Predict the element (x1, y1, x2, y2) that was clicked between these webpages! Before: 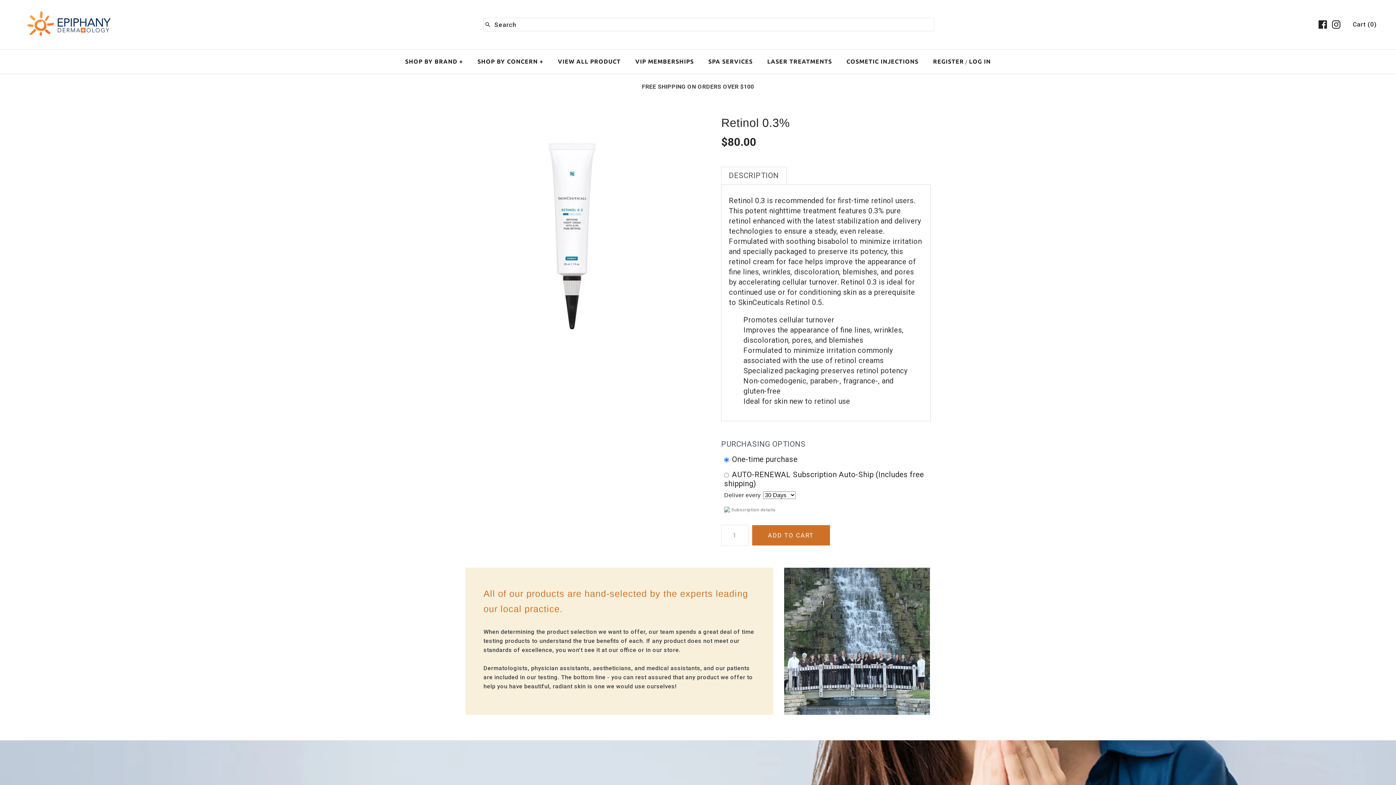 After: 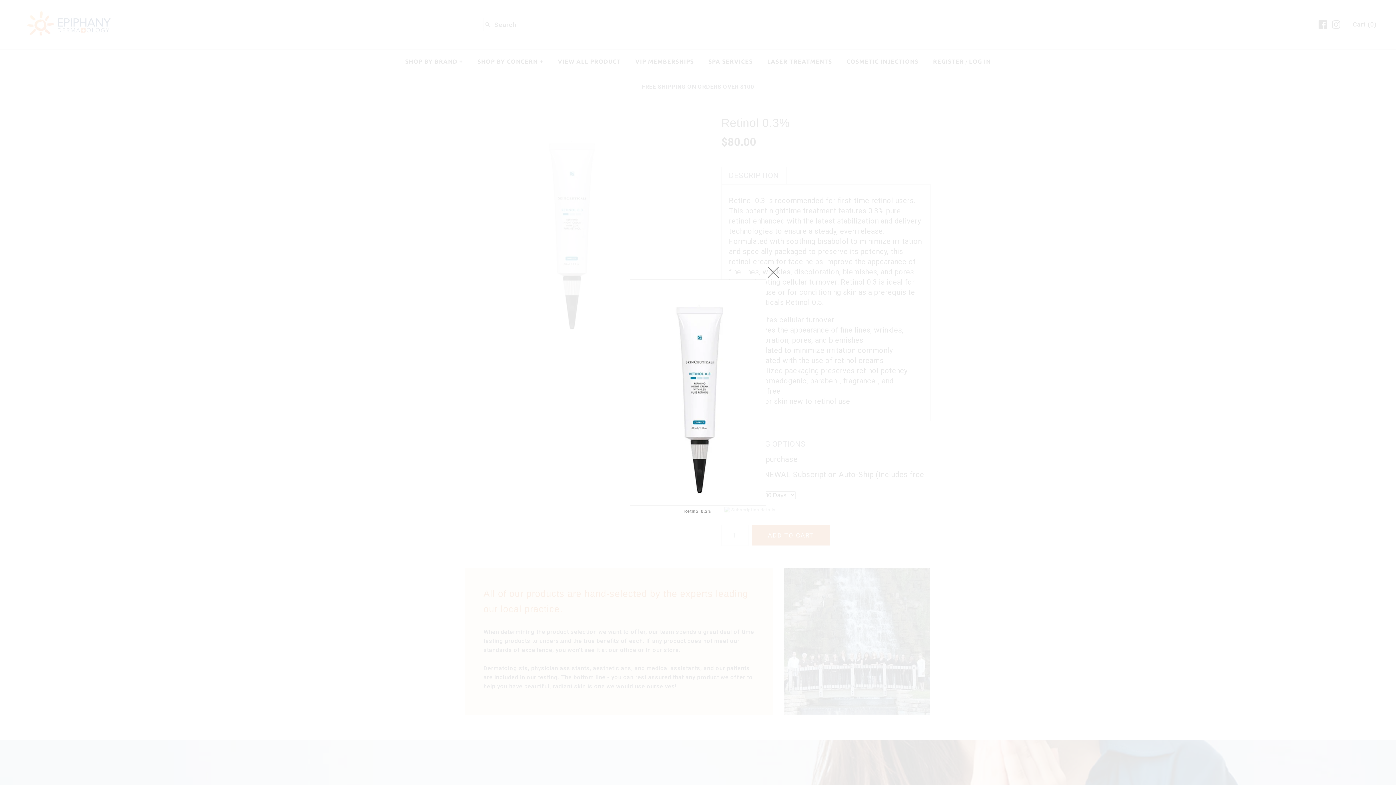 Action: bbox: (502, 117, 638, 124)